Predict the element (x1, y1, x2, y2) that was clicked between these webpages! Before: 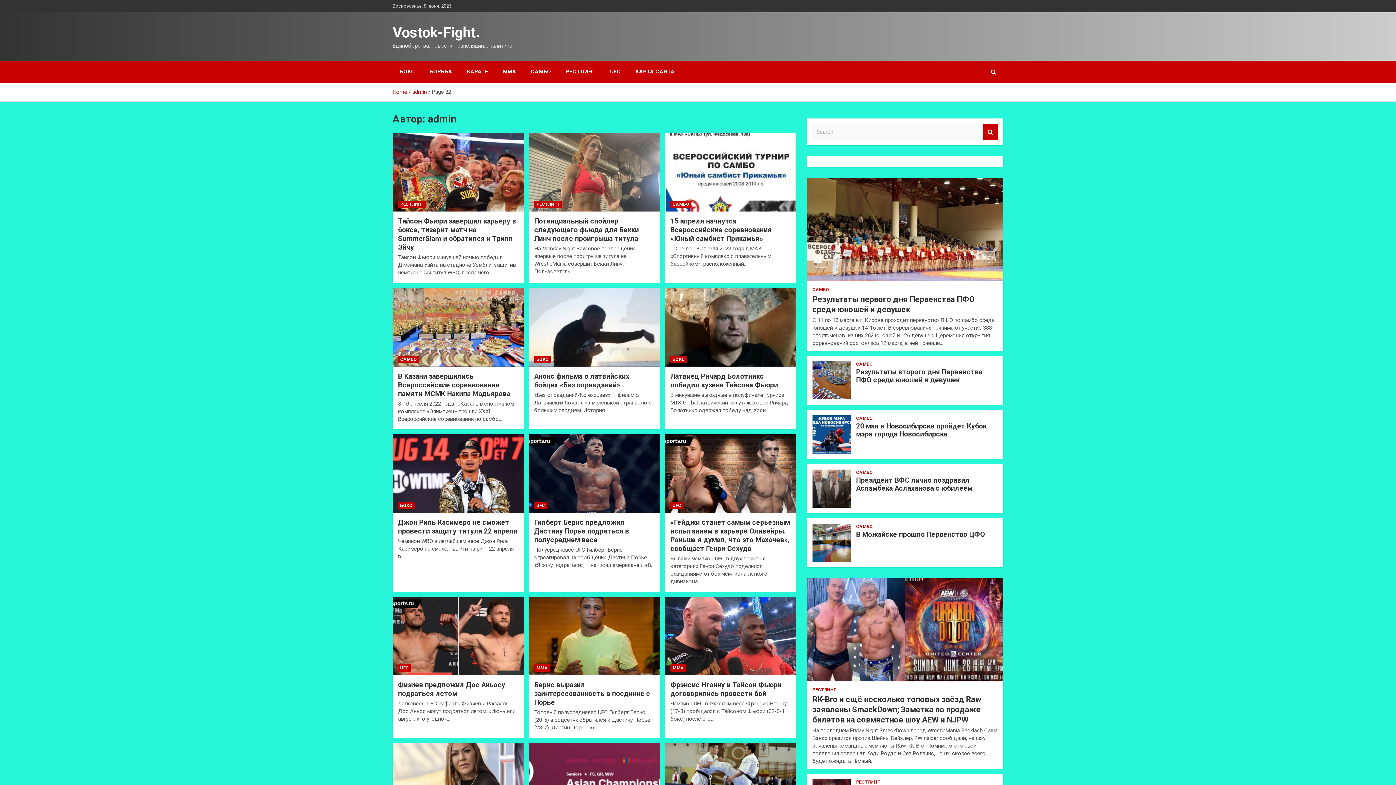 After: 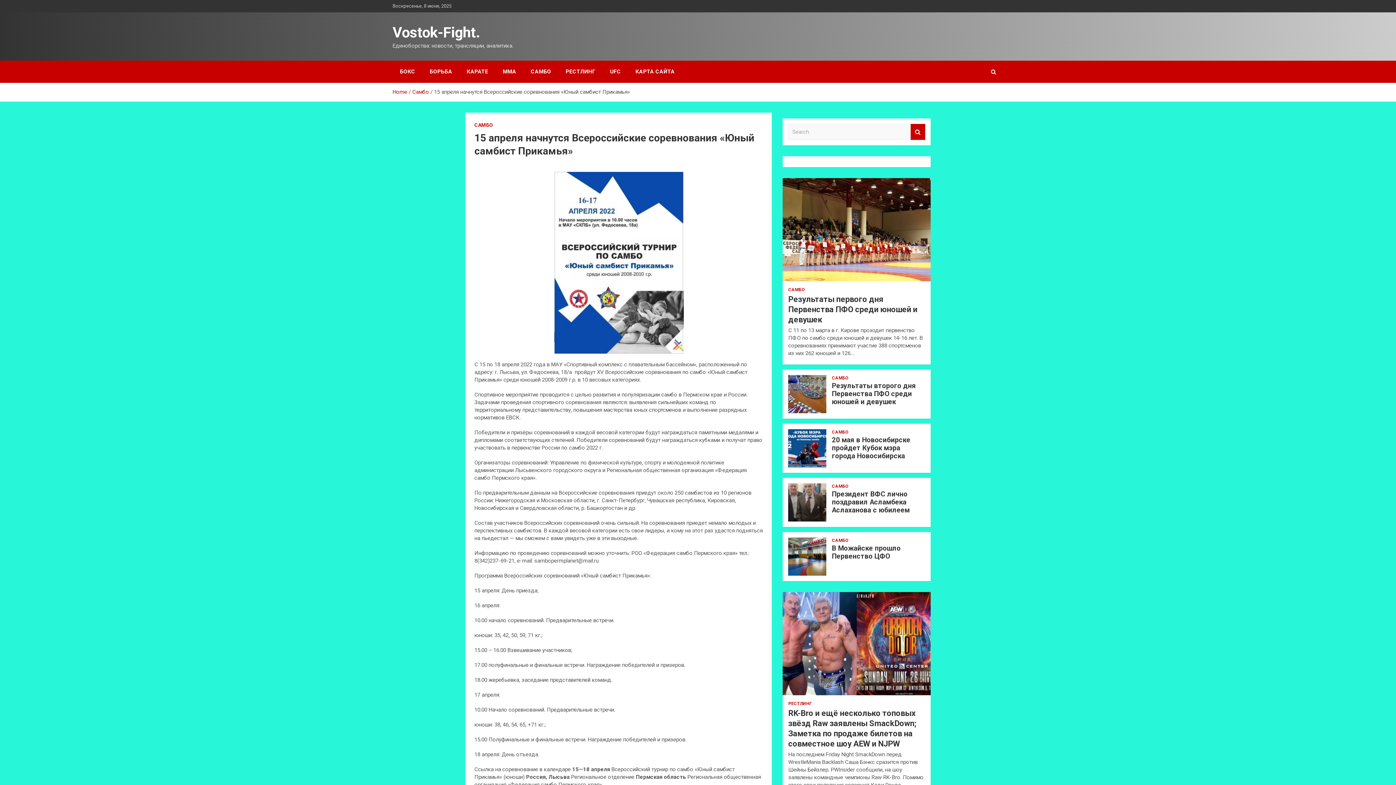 Action: bbox: (664, 132, 796, 212)